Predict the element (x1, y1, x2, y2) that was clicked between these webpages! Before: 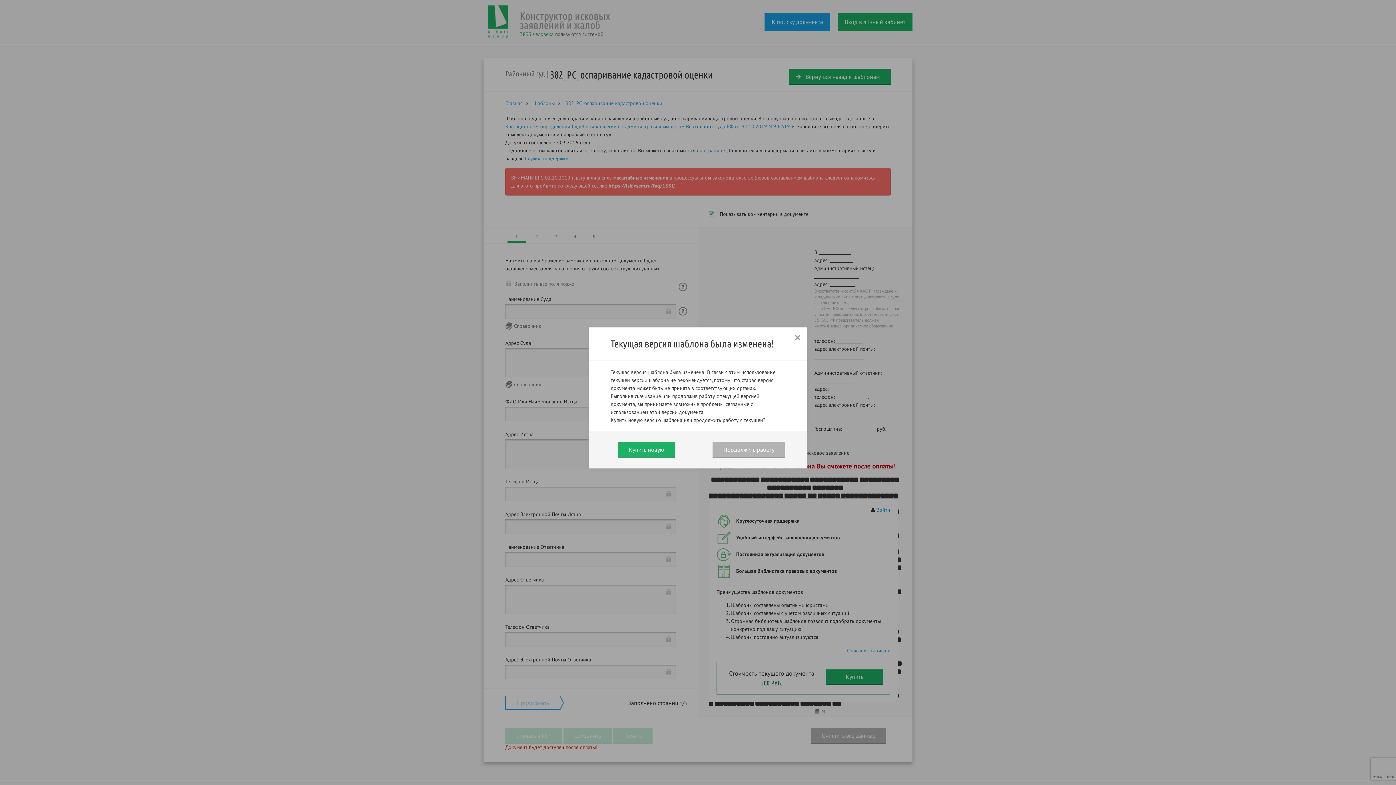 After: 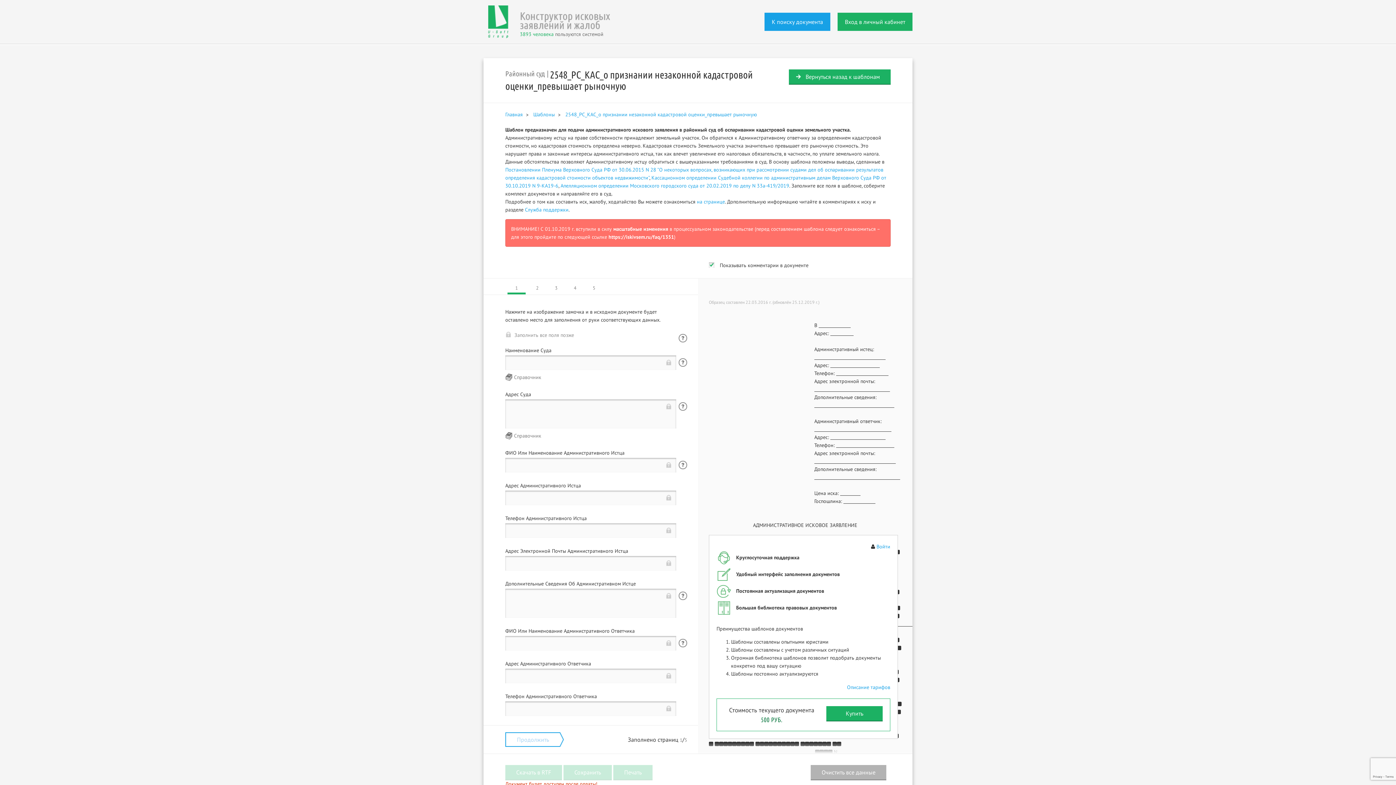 Action: label: Купить новую bbox: (618, 442, 675, 457)